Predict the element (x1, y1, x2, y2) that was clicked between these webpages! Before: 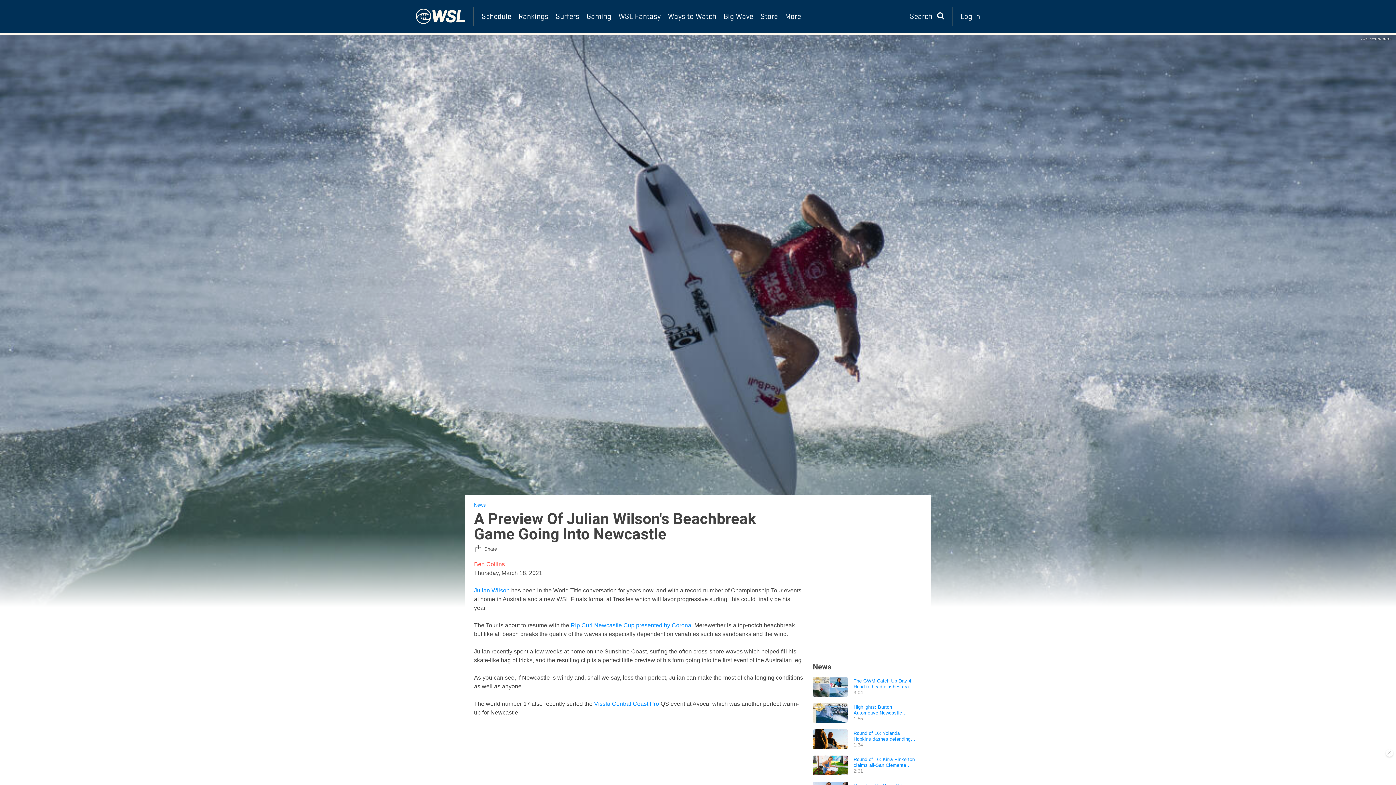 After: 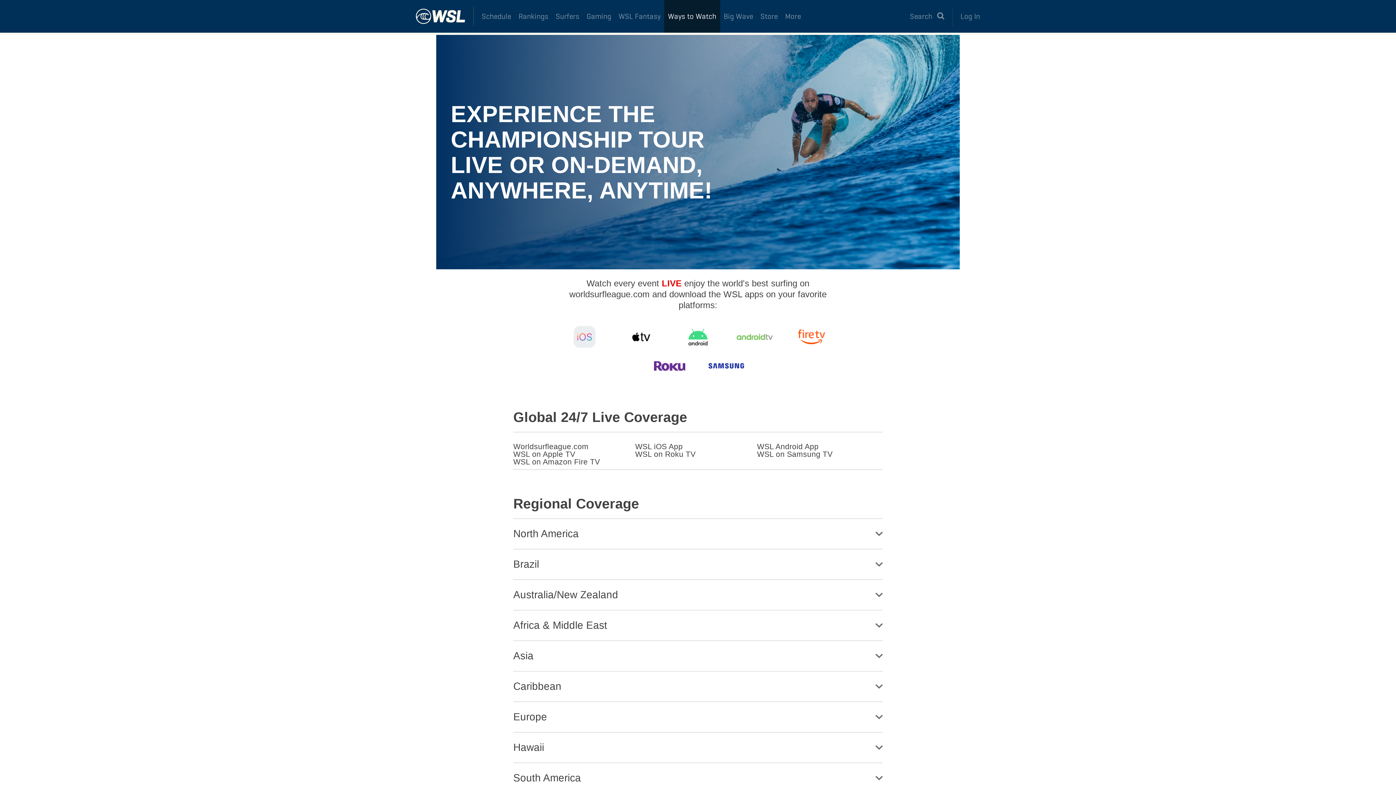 Action: label: Ways to Watch bbox: (664, 0, 720, 32)